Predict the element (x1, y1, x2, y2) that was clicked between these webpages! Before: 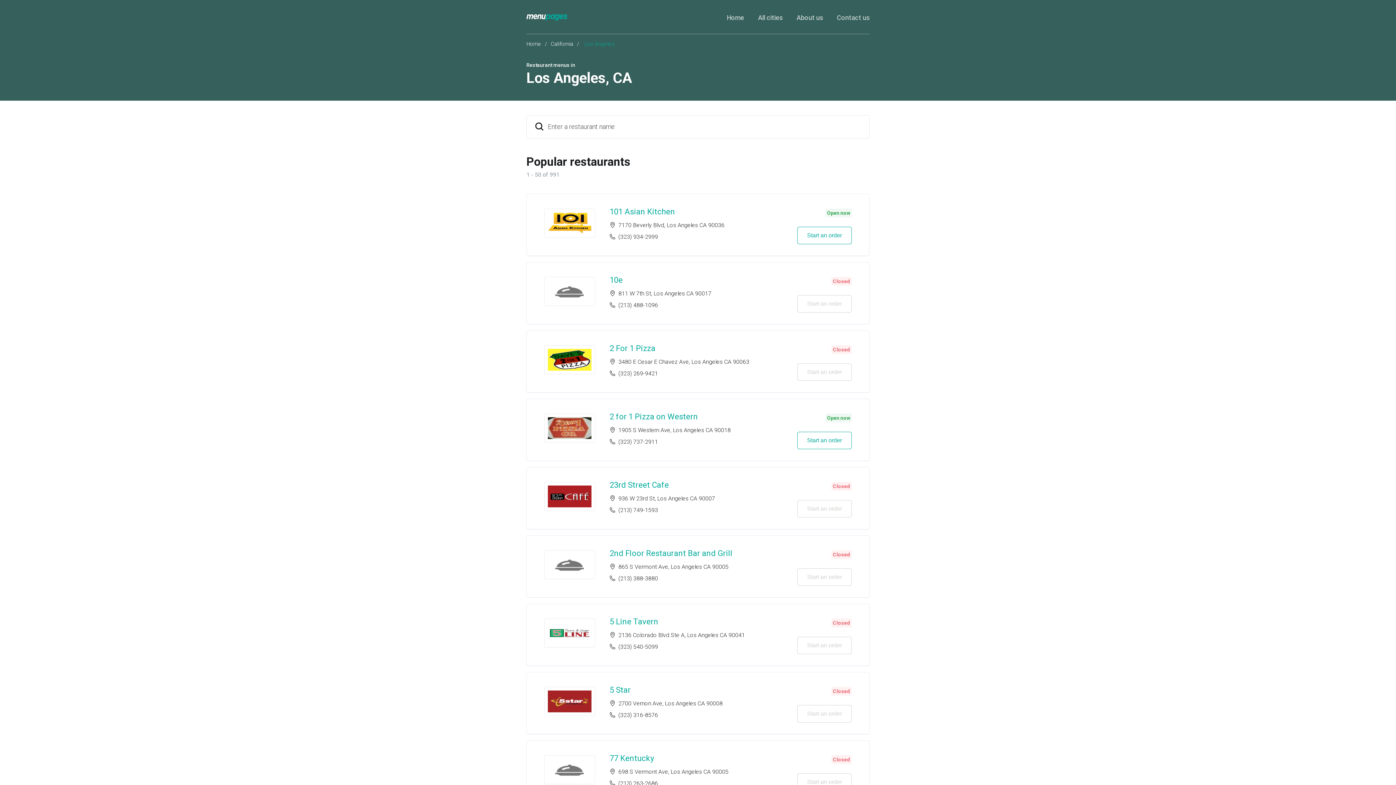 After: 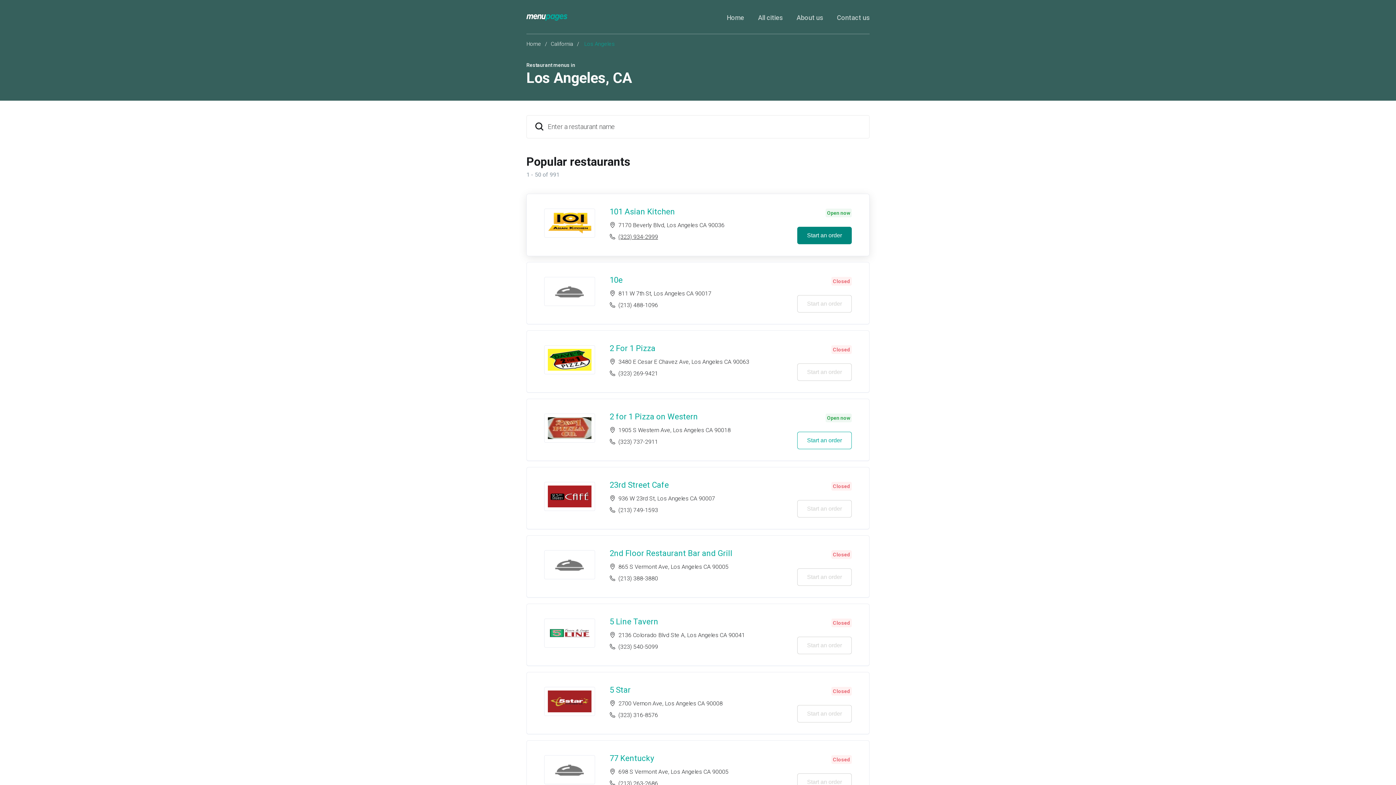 Action: bbox: (618, 233, 658, 240) label: (323) 934-2999